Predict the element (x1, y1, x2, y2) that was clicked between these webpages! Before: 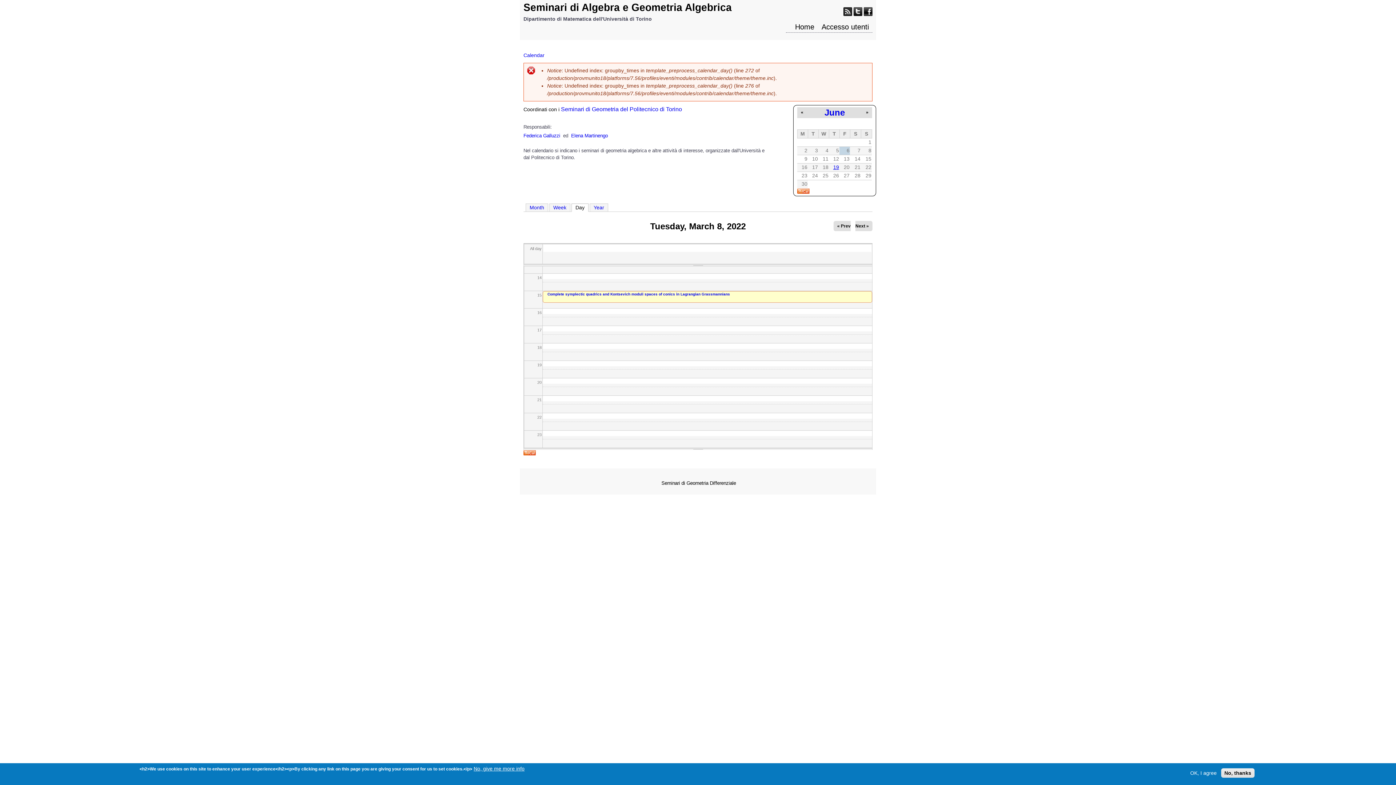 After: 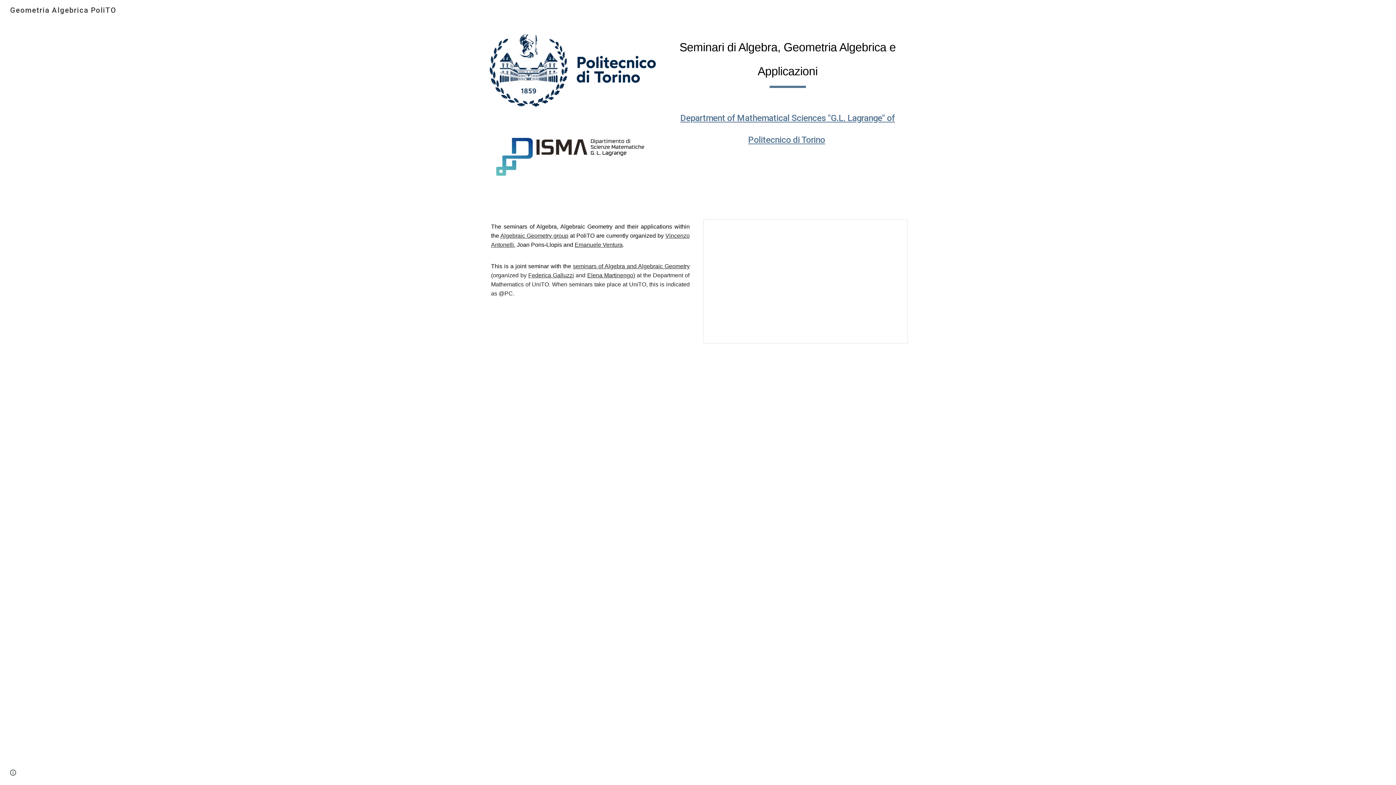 Action: bbox: (561, 106, 682, 112) label: Seminari di Geometria del Politecnico di Torino